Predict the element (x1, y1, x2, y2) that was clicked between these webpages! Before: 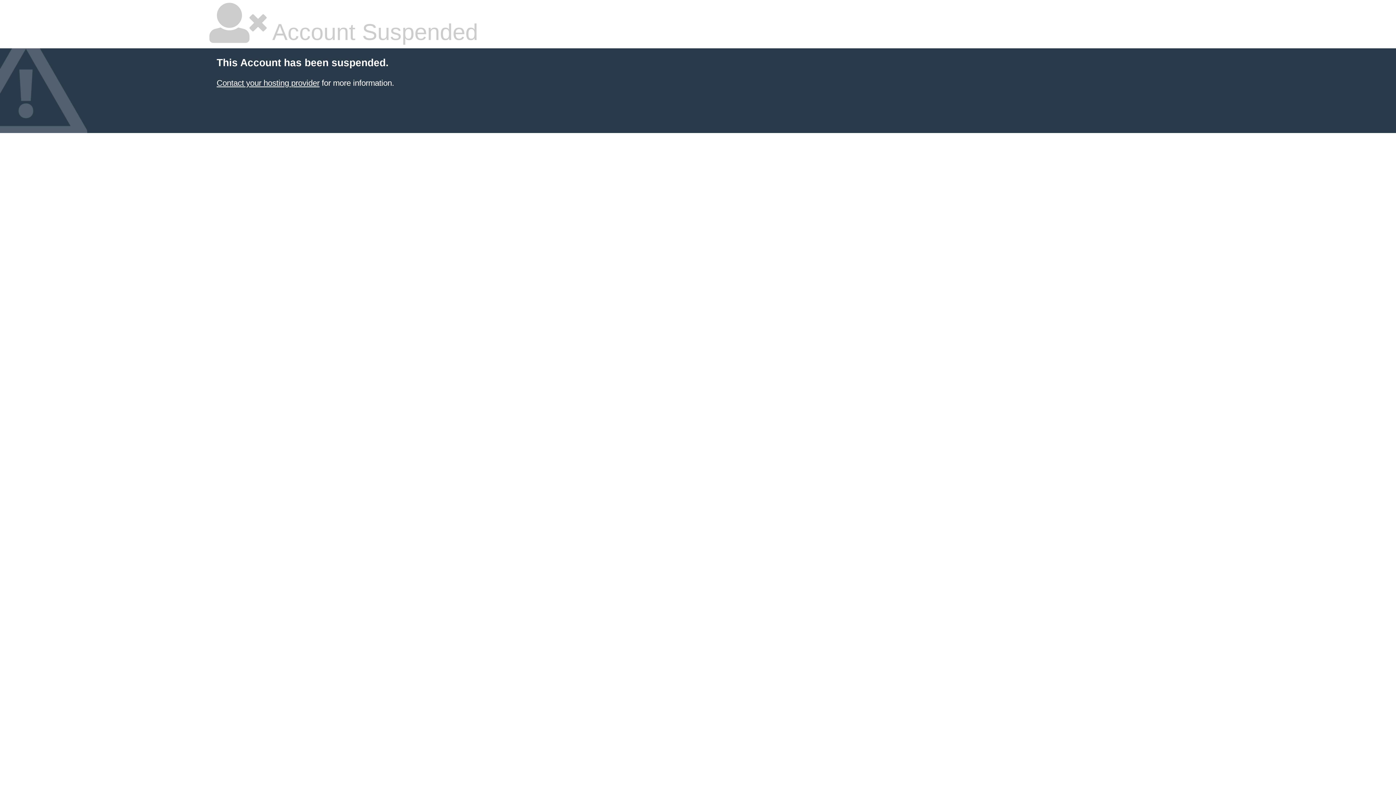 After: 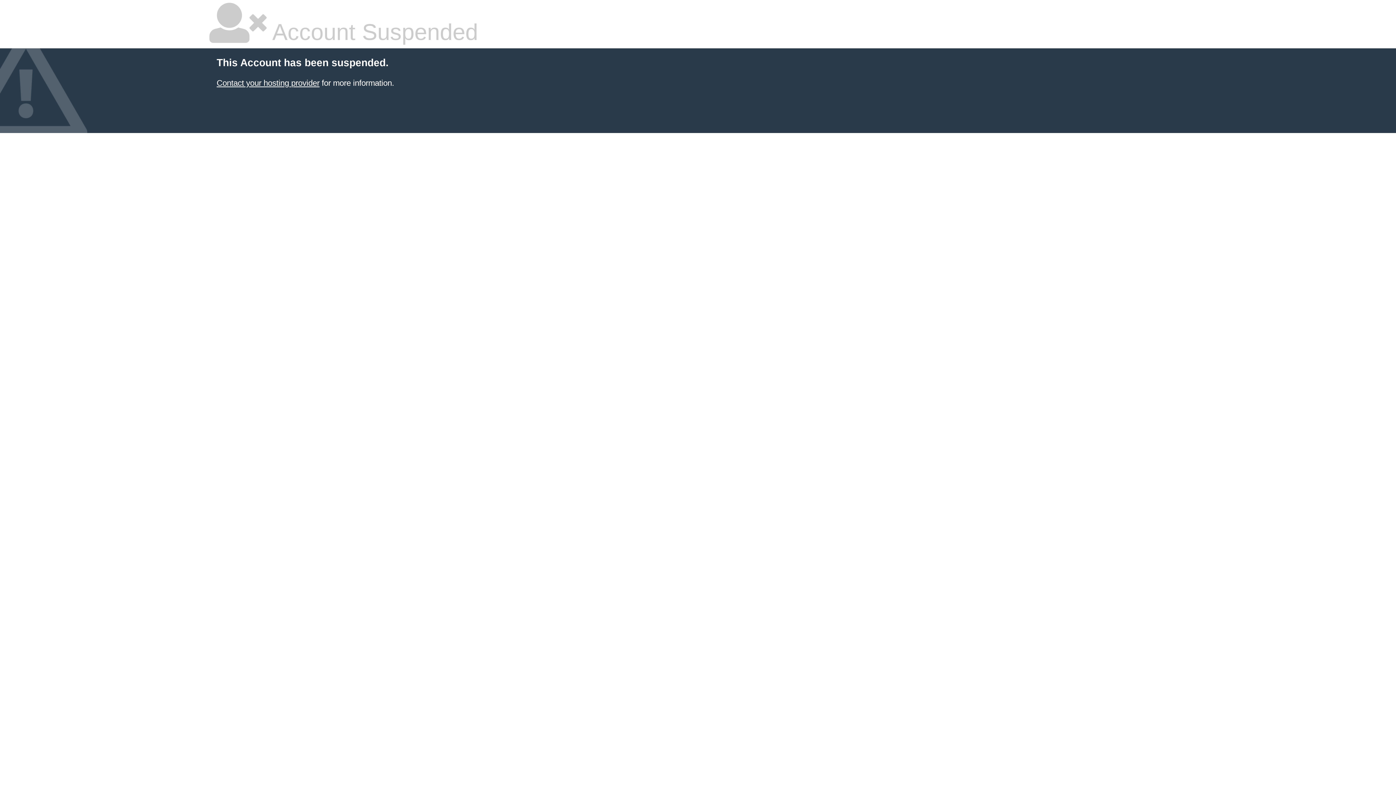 Action: label: Contact your hosting provider bbox: (216, 78, 319, 87)